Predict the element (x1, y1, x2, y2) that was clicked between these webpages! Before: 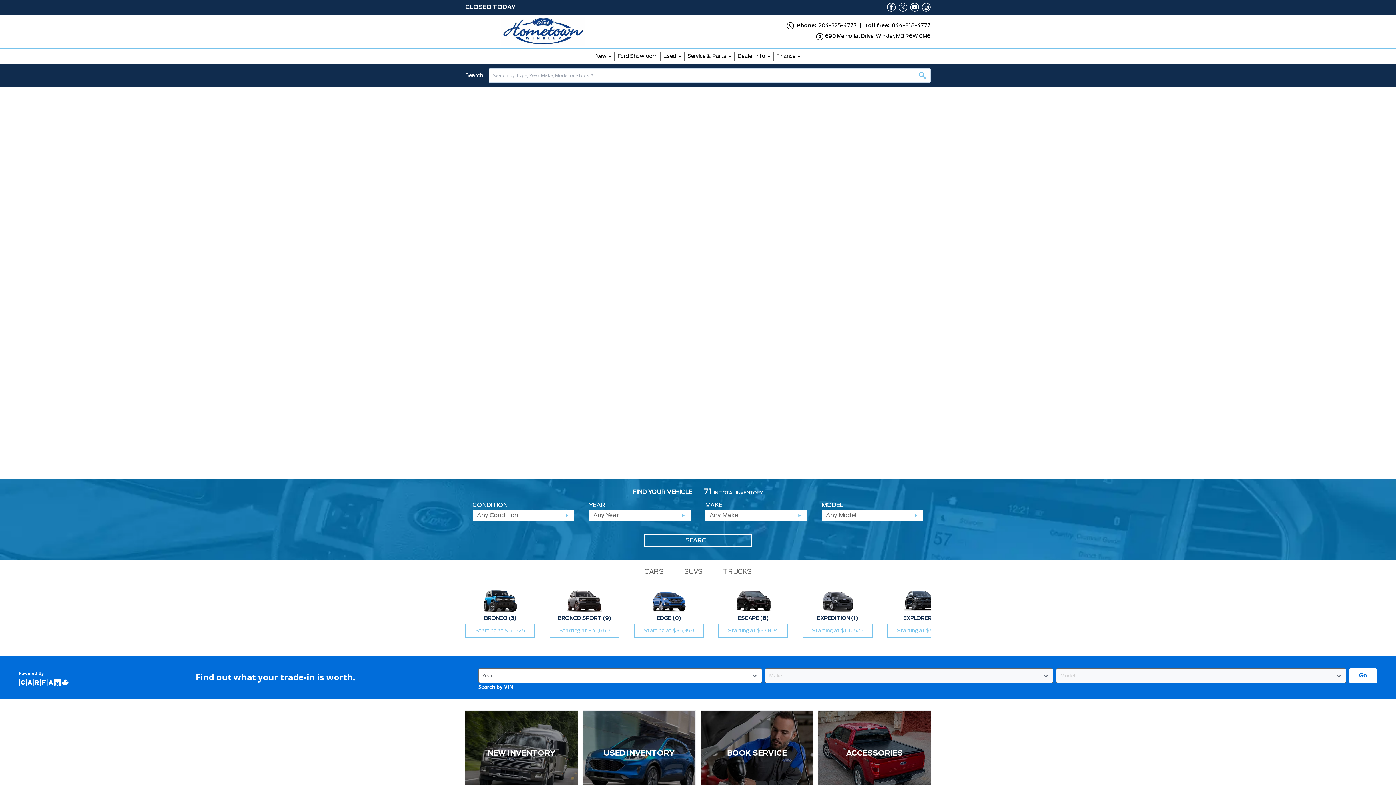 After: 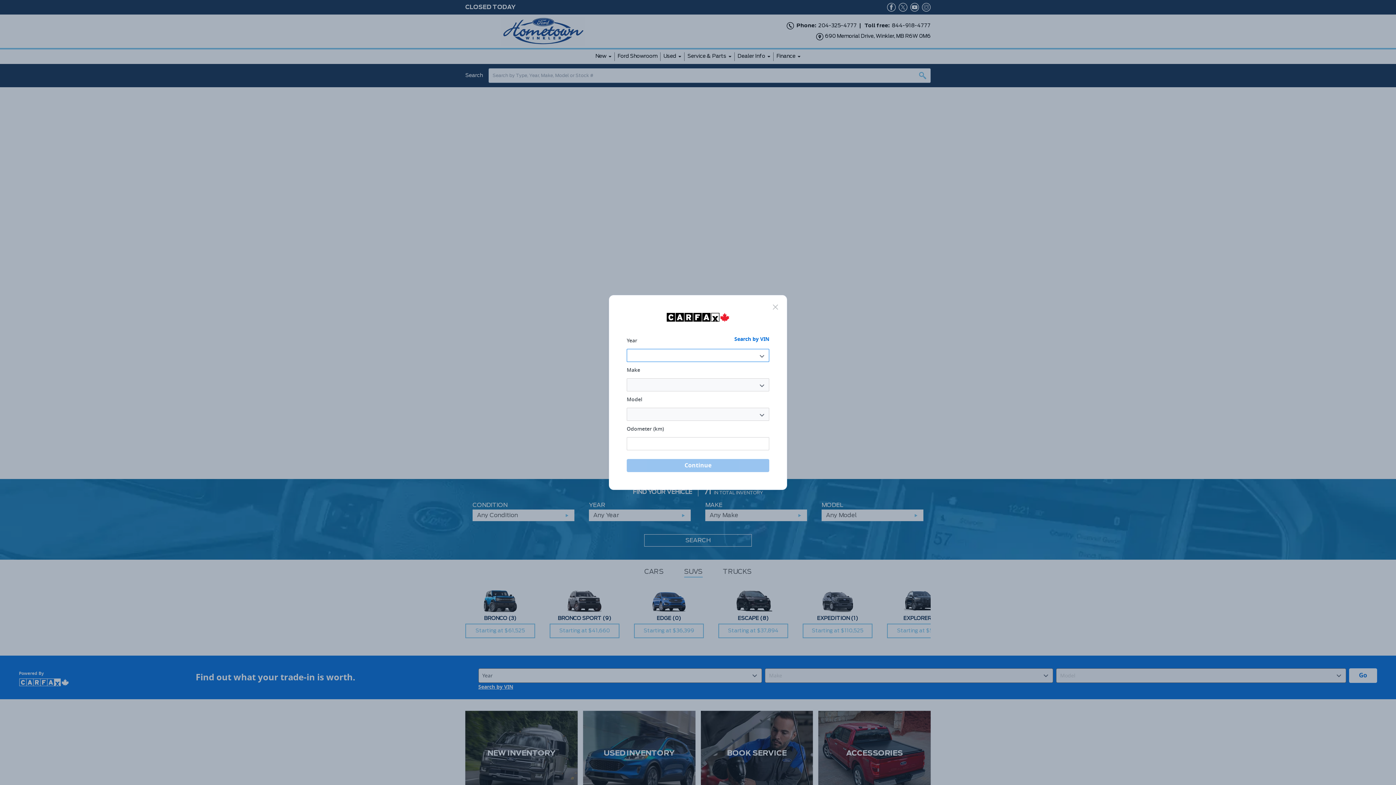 Action: label: Get started with your vehicle trade-in value. bbox: (1349, 668, 1377, 683)